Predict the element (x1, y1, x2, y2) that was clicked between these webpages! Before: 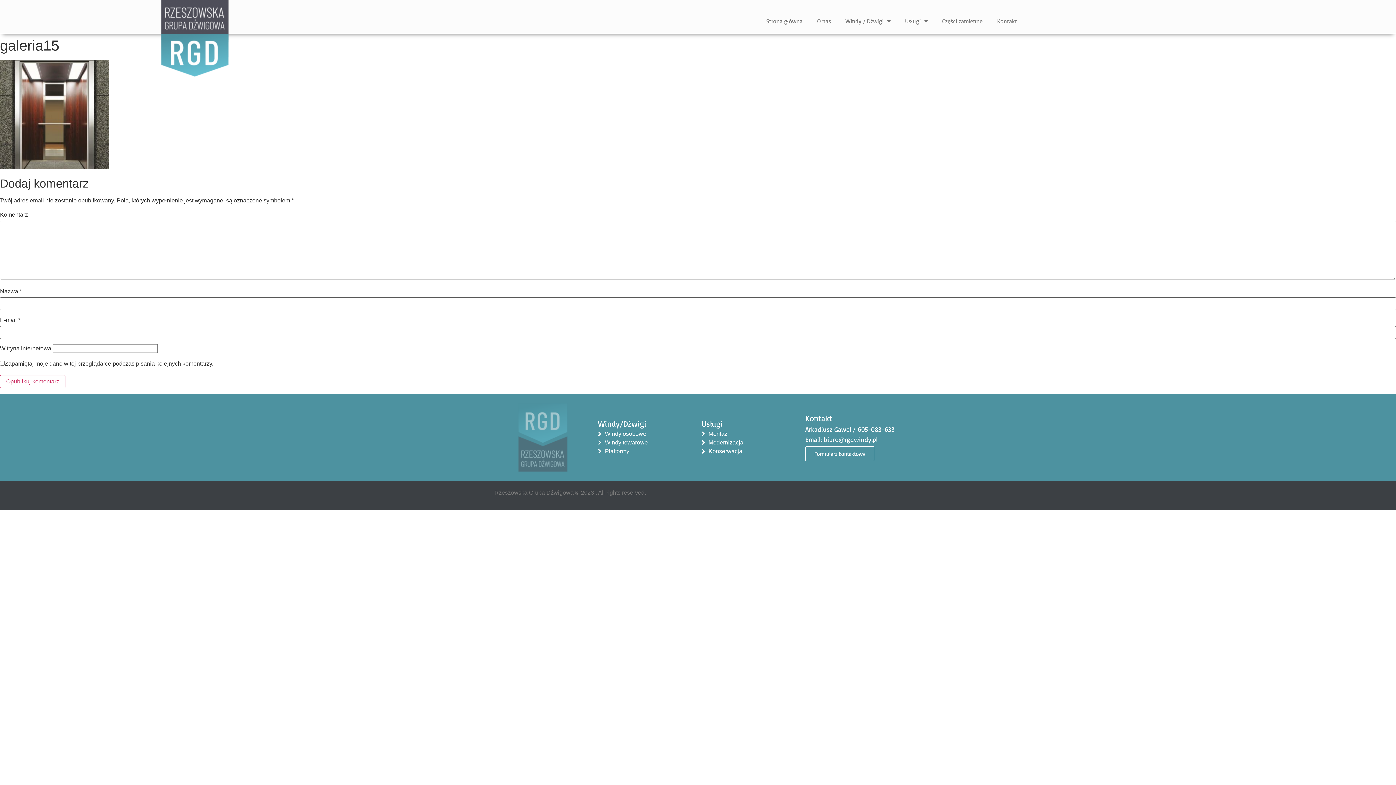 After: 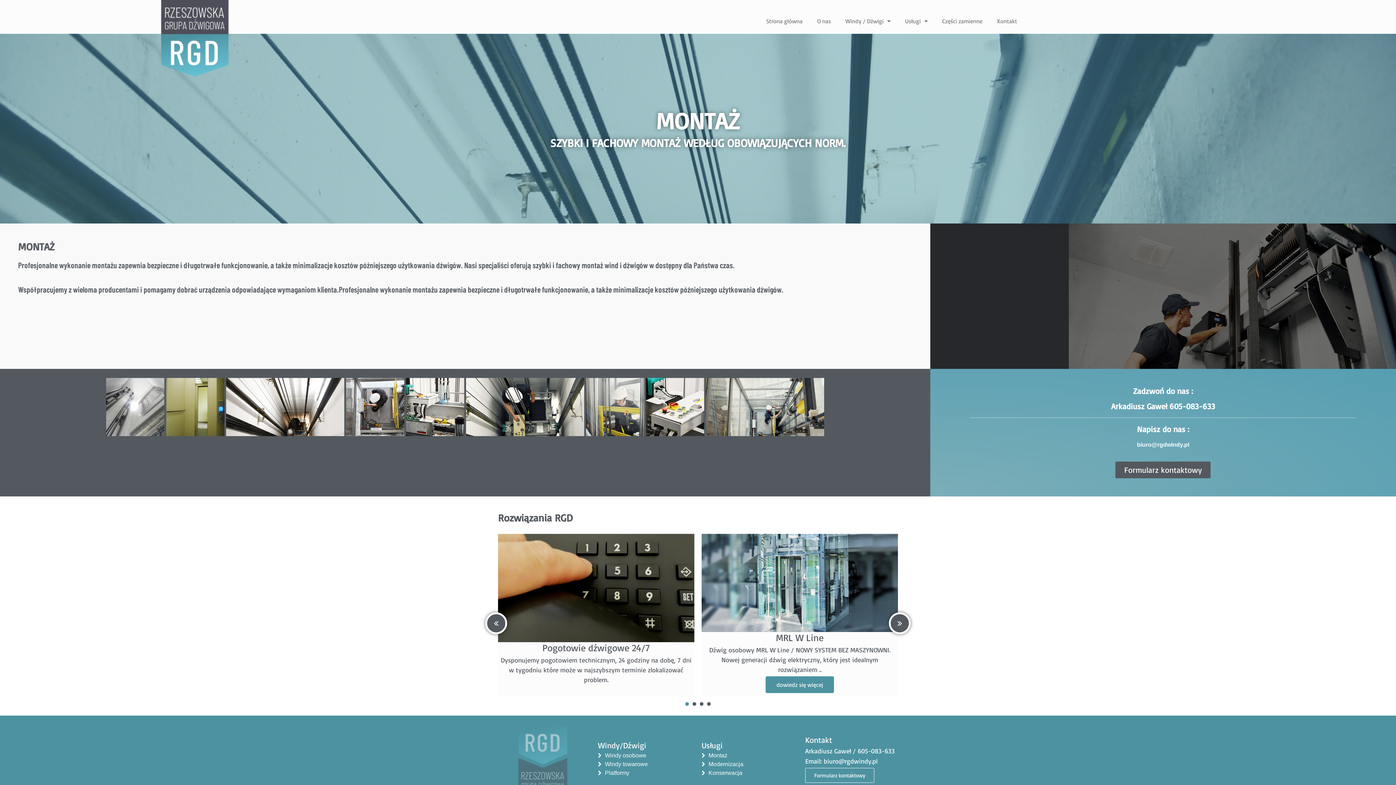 Action: bbox: (701, 429, 798, 438) label: Montaż